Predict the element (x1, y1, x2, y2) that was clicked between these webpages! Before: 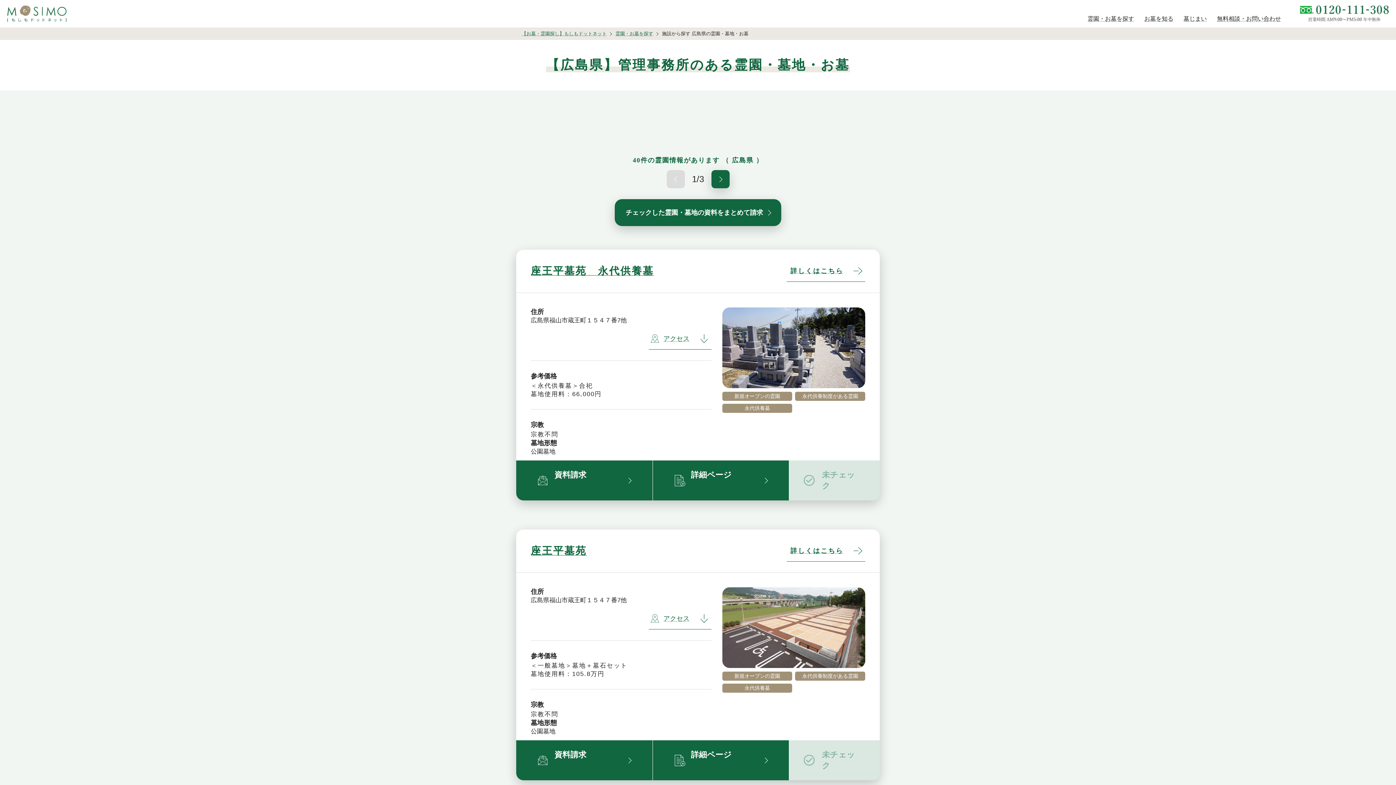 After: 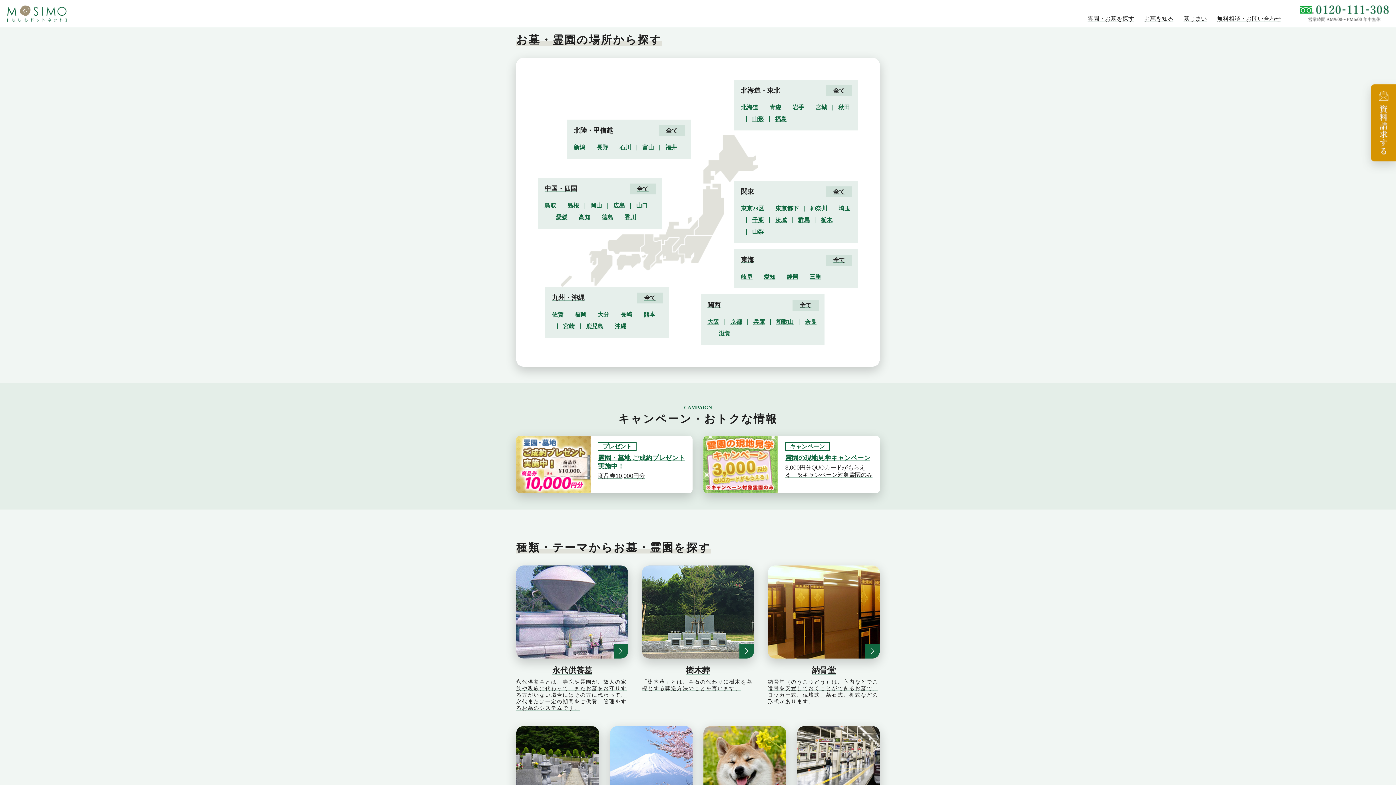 Action: label: 霊園・お墓を探す bbox: (615, 30, 653, 36)